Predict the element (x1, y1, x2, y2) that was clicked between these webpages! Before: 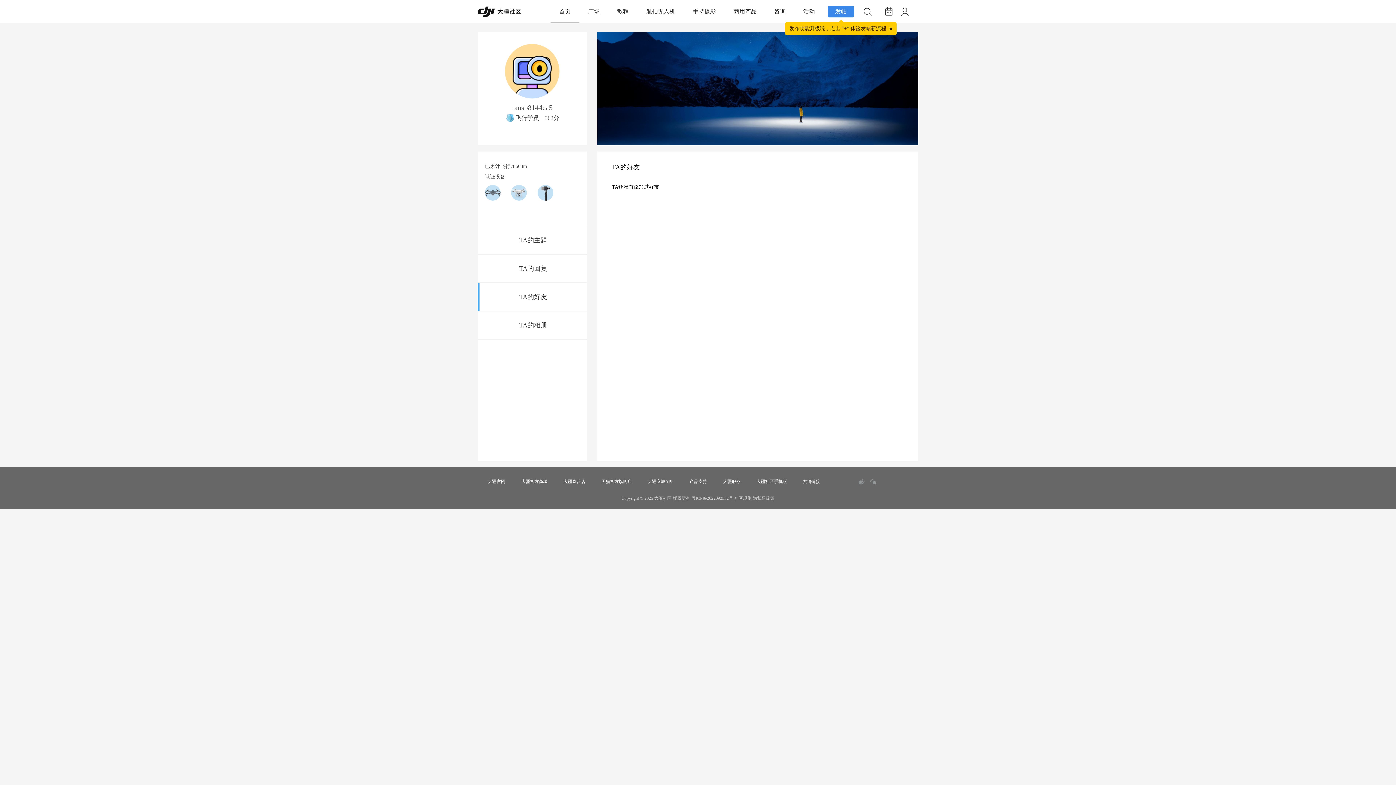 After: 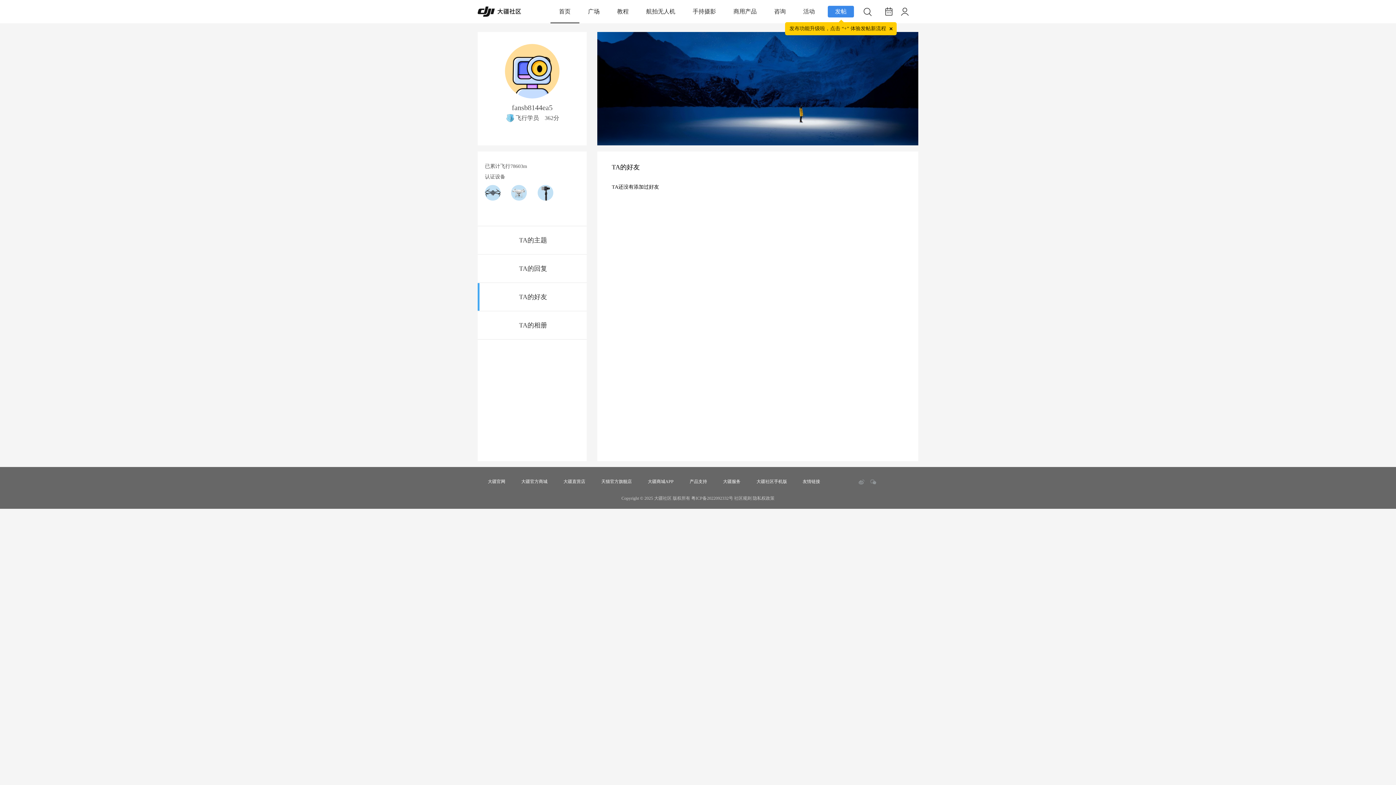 Action: bbox: (601, 478, 632, 485) label: 天猫官方旗舰店